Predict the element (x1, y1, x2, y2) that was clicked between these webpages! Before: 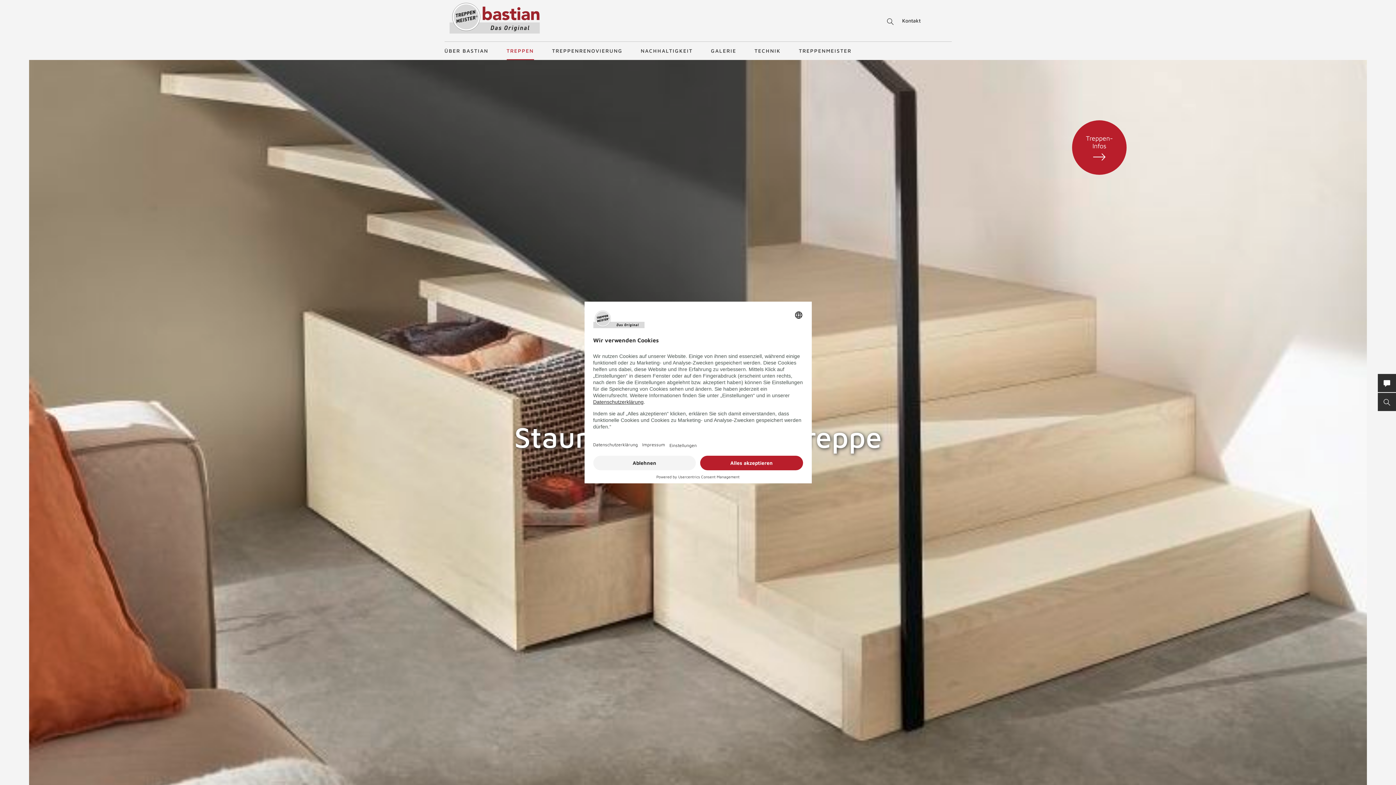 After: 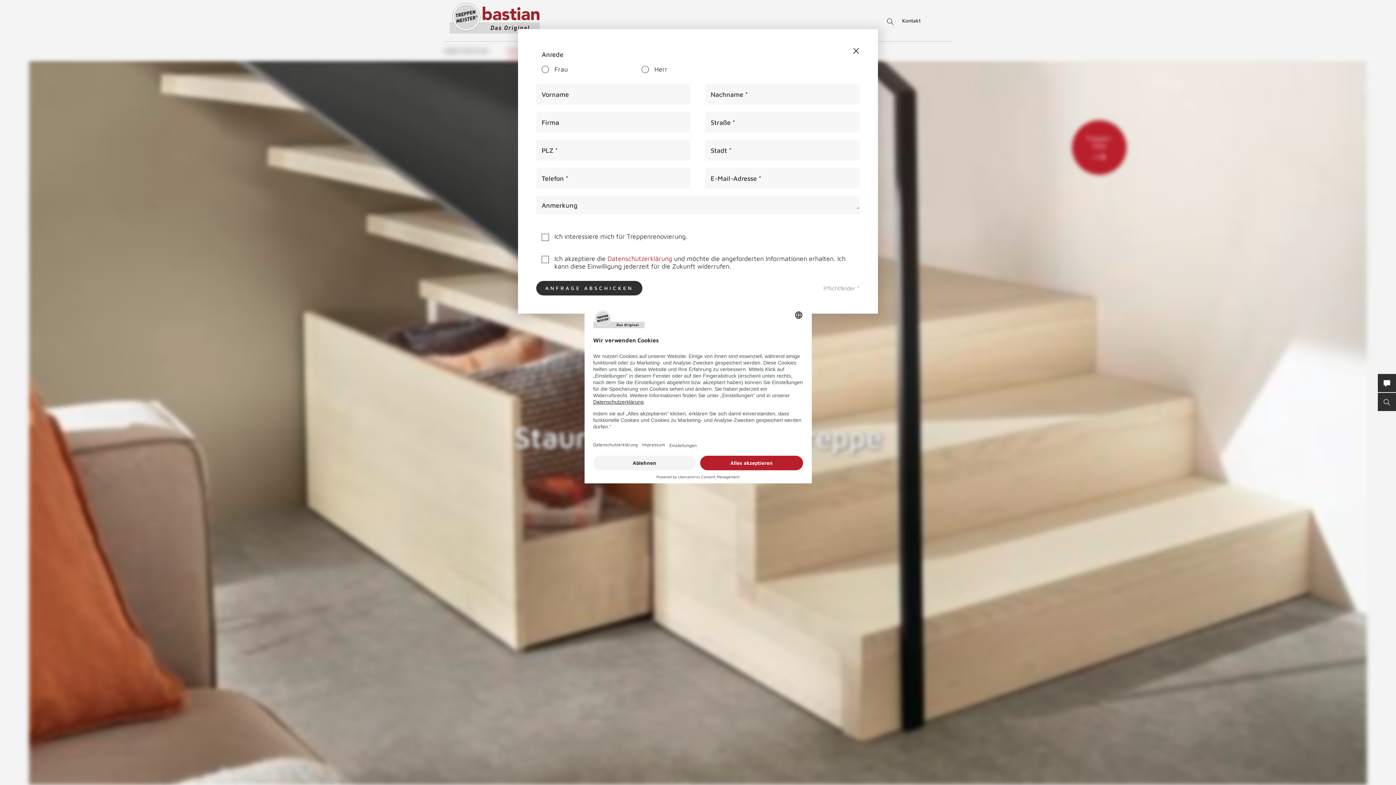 Action: bbox: (1378, 374, 1396, 392) label: KONTAKT/PROSPEKT